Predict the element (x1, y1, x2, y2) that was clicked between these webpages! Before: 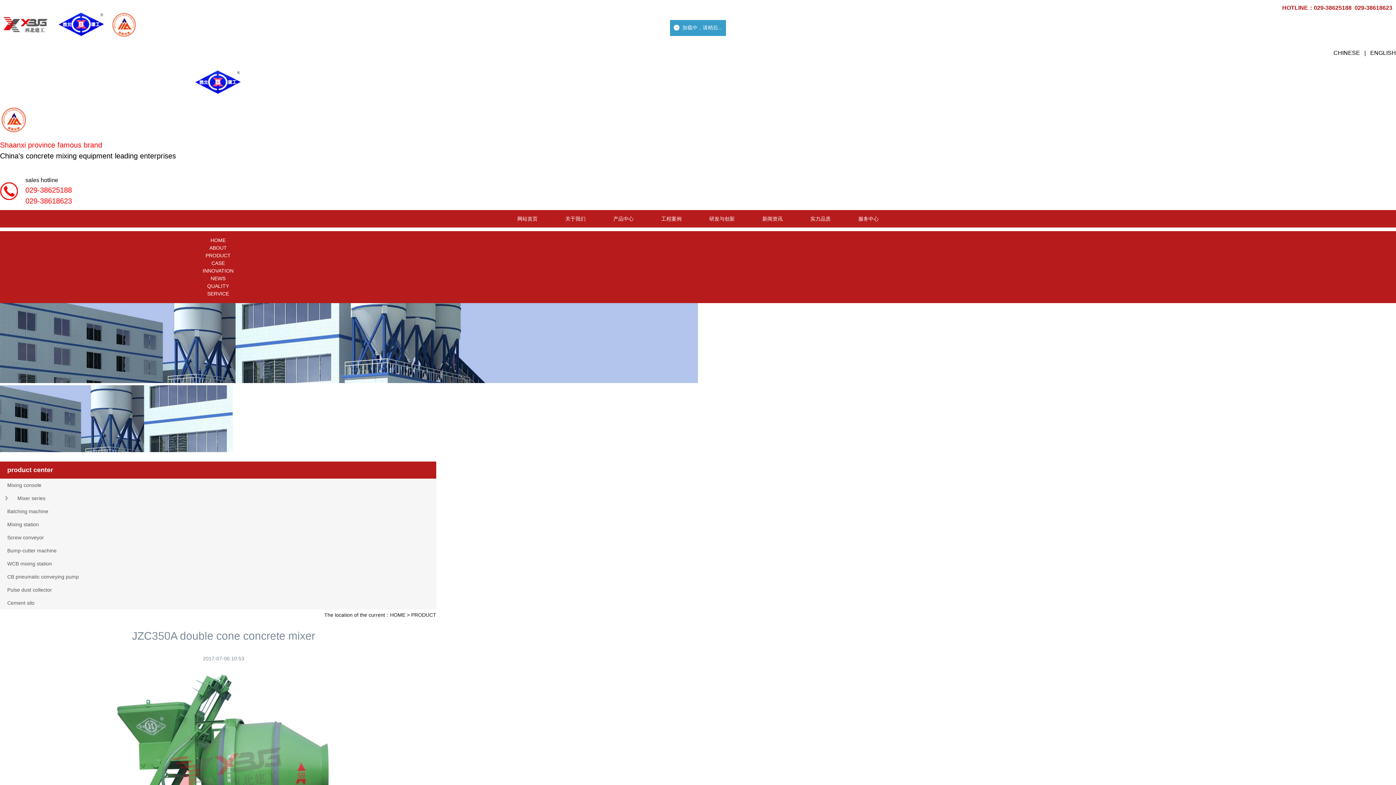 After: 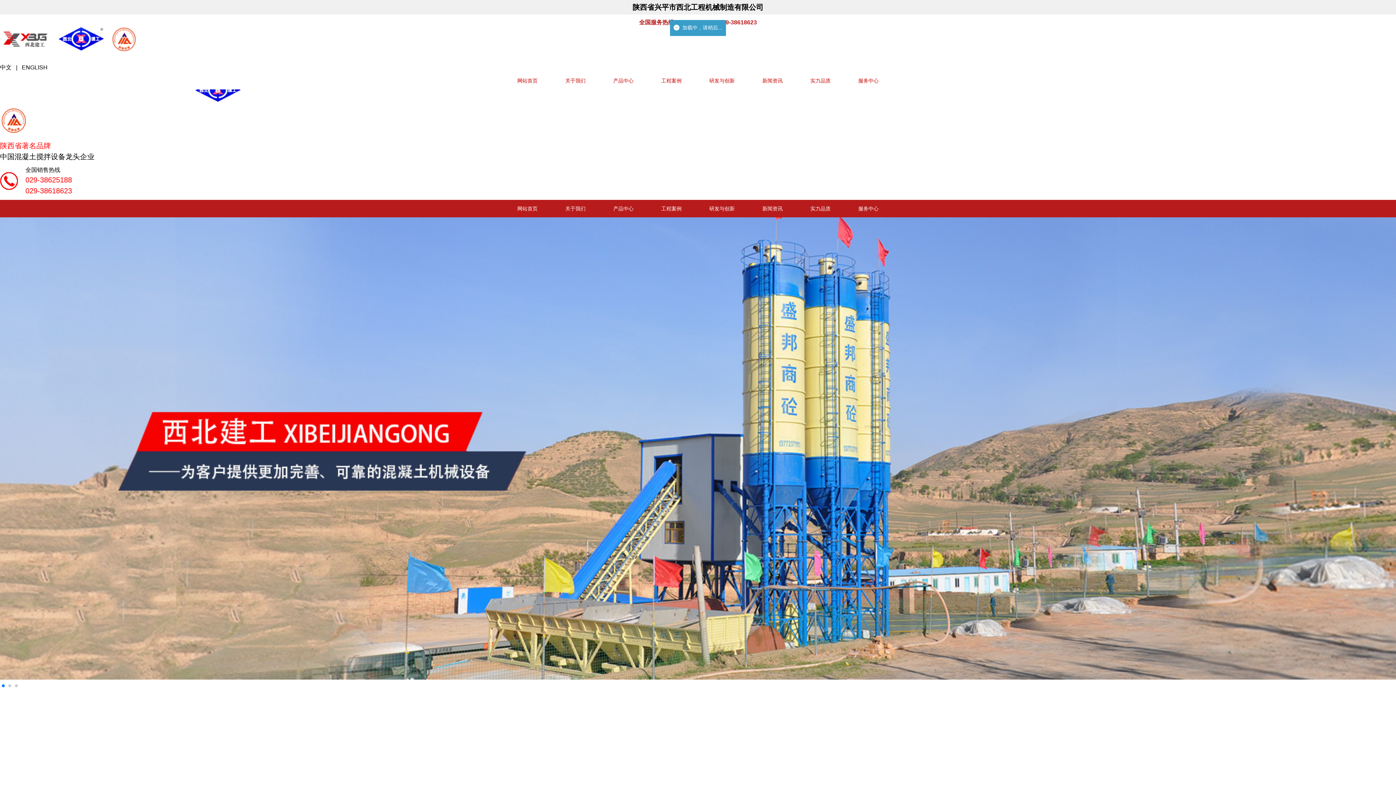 Action: bbox: (507, 210, 548, 227) label: 网站首页